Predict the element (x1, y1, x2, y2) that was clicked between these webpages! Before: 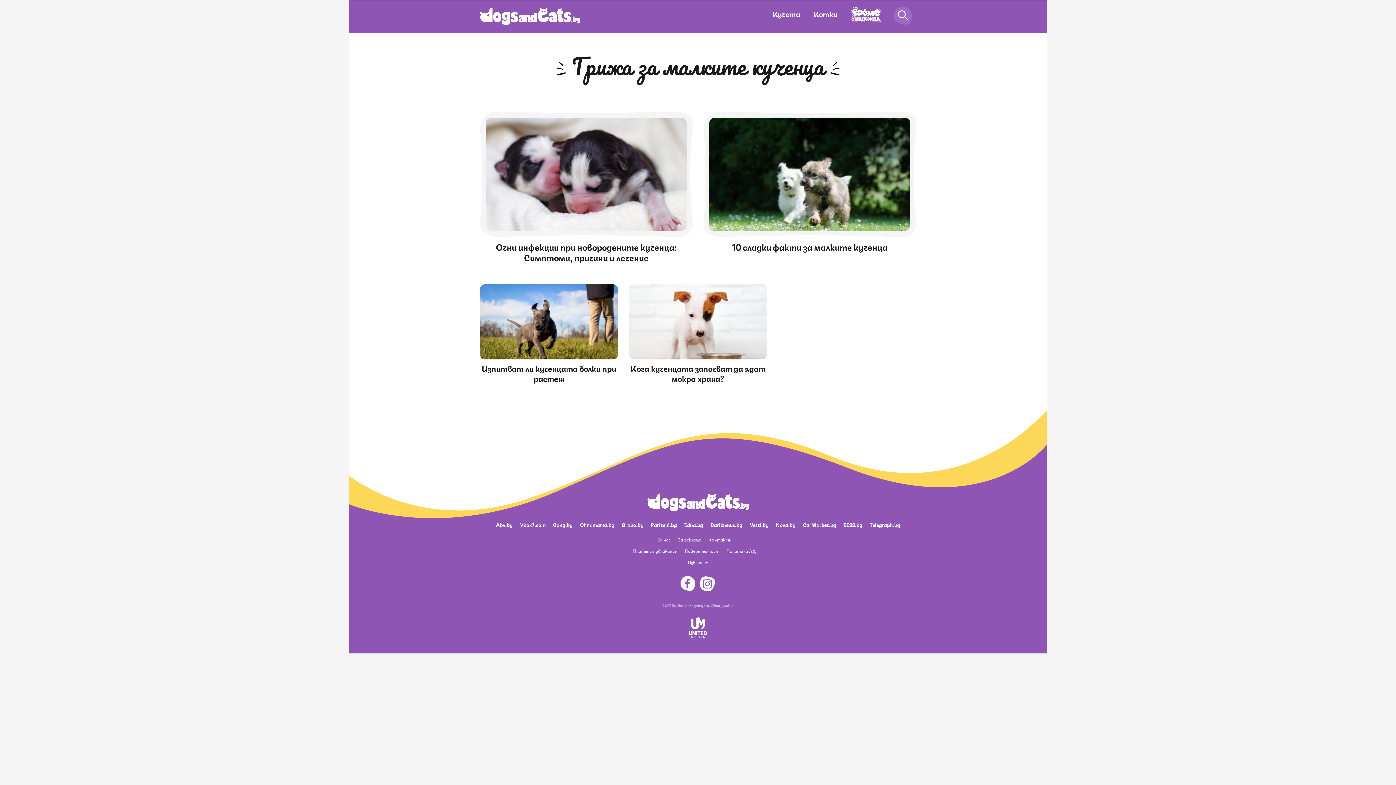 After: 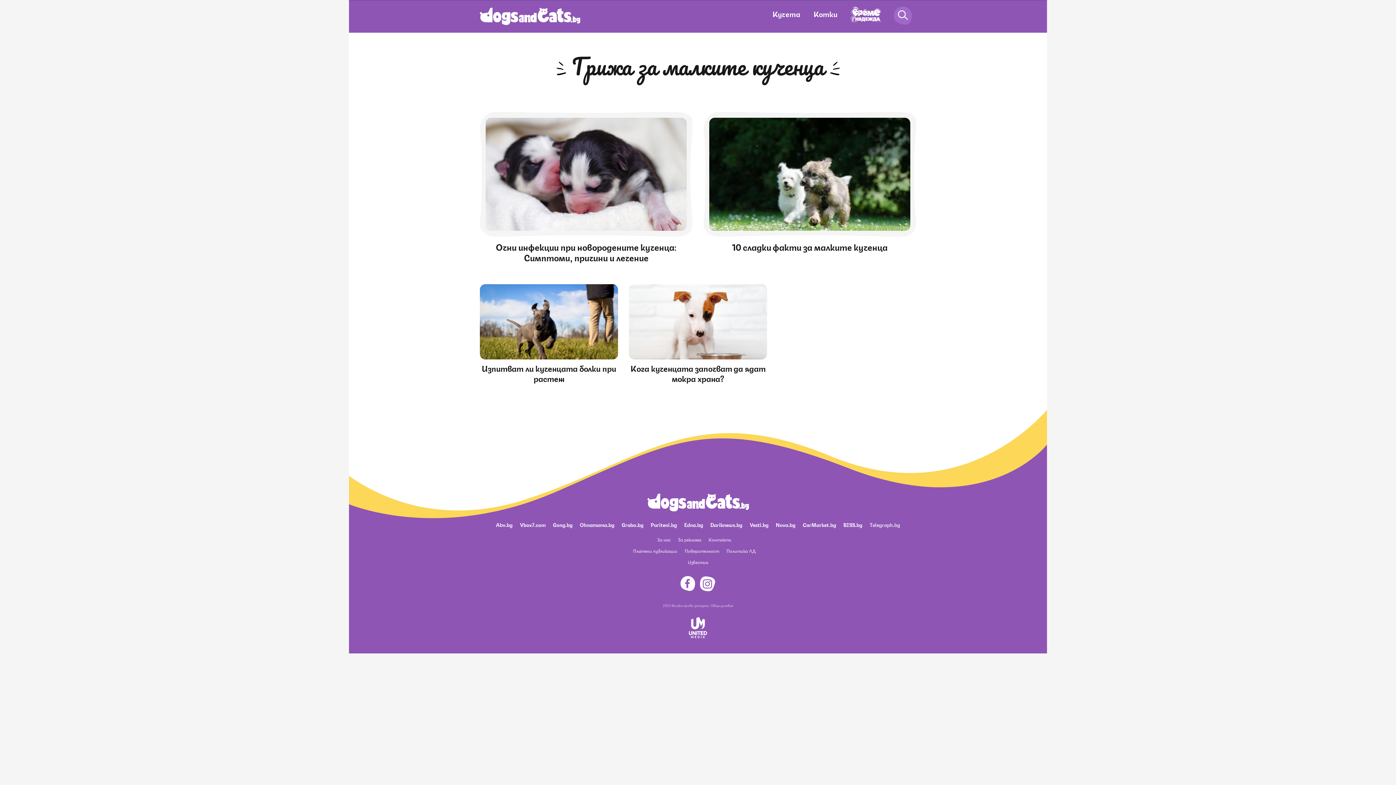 Action: bbox: (869, 521, 900, 528) label: Telegraph.bg